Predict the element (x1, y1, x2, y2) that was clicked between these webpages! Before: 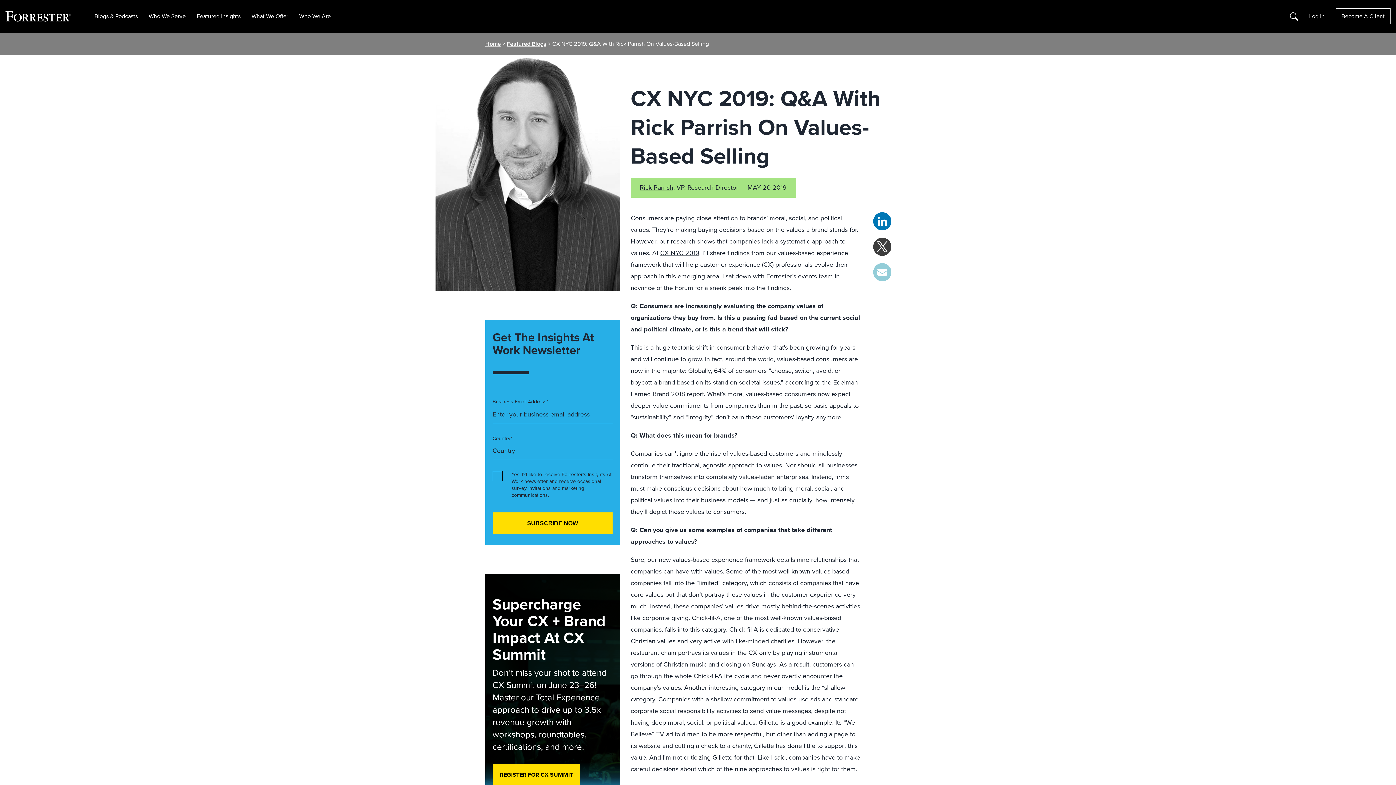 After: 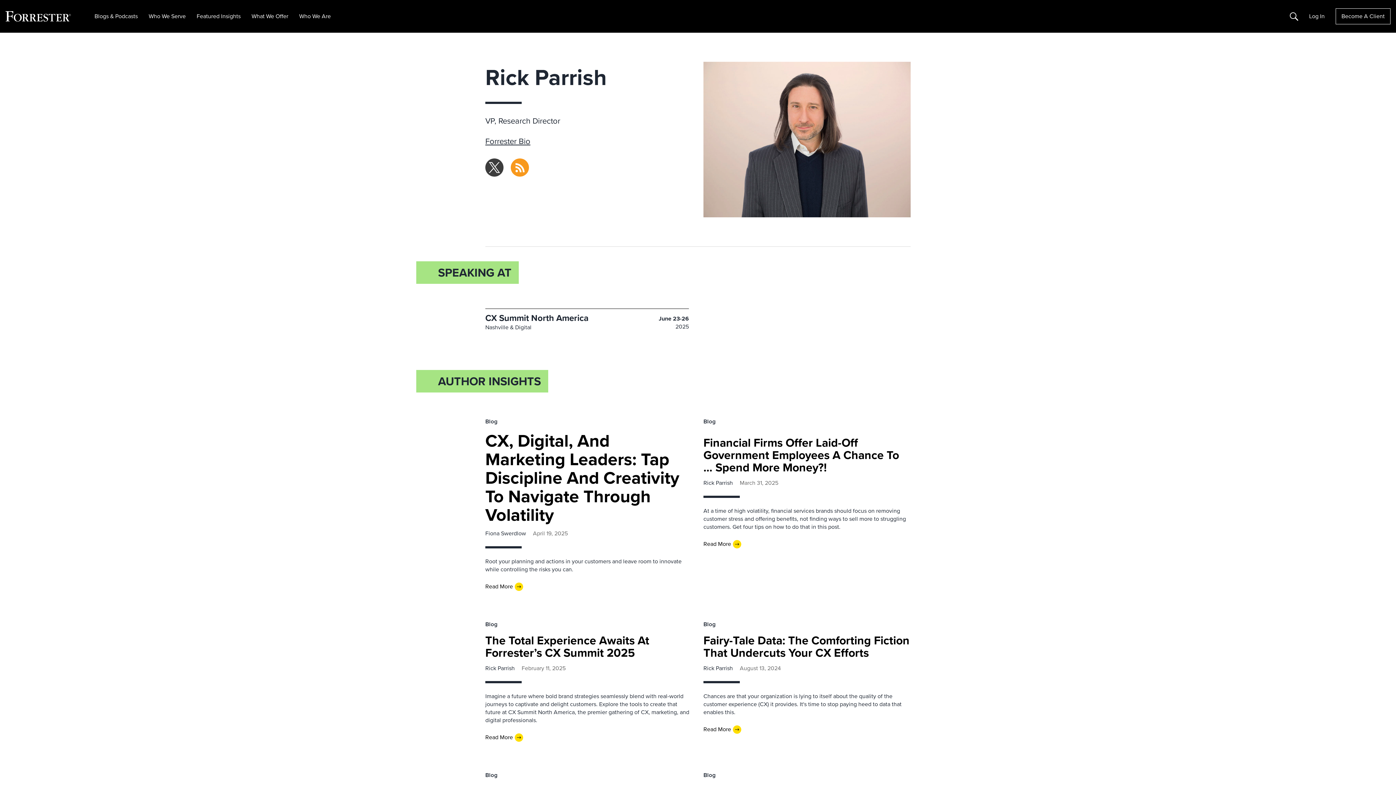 Action: label: Rick Parrish bbox: (640, 182, 673, 192)